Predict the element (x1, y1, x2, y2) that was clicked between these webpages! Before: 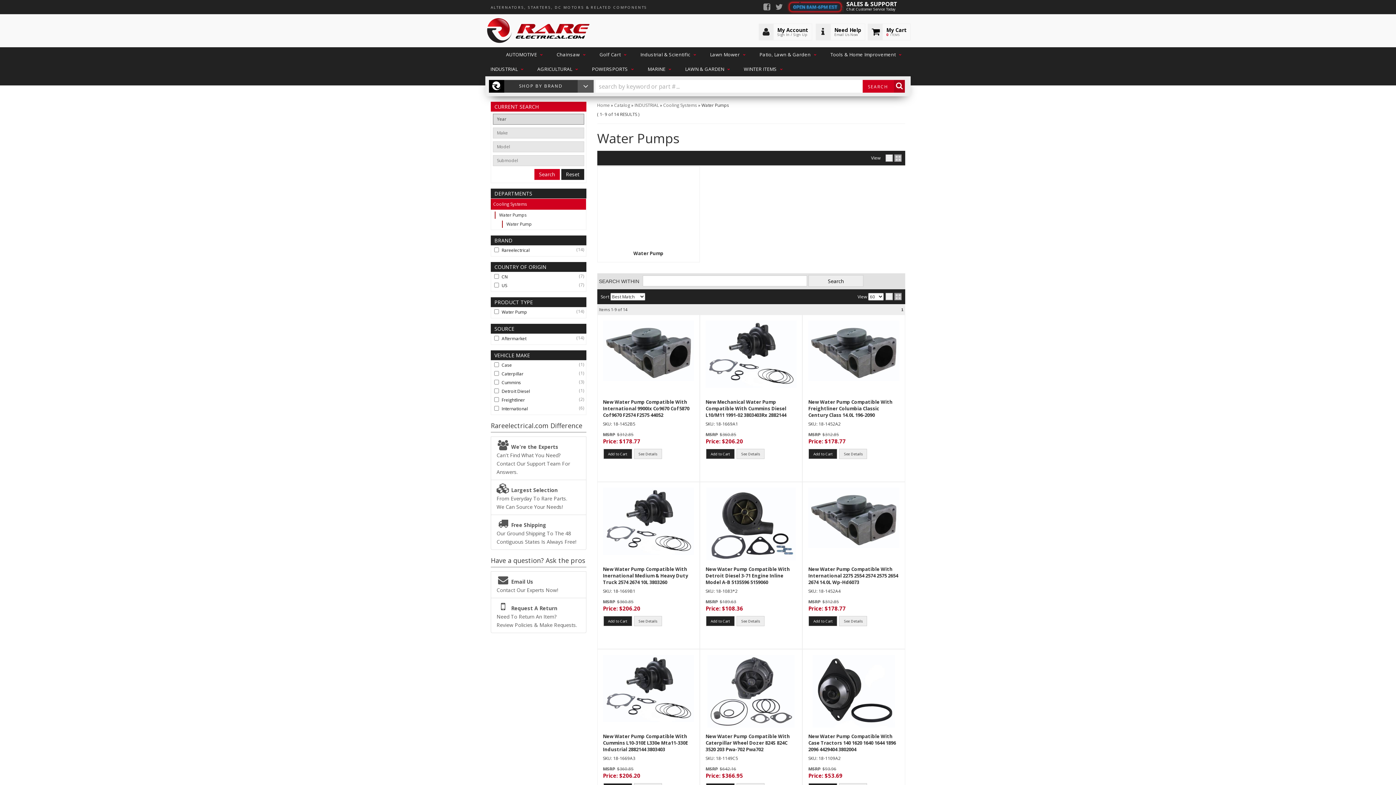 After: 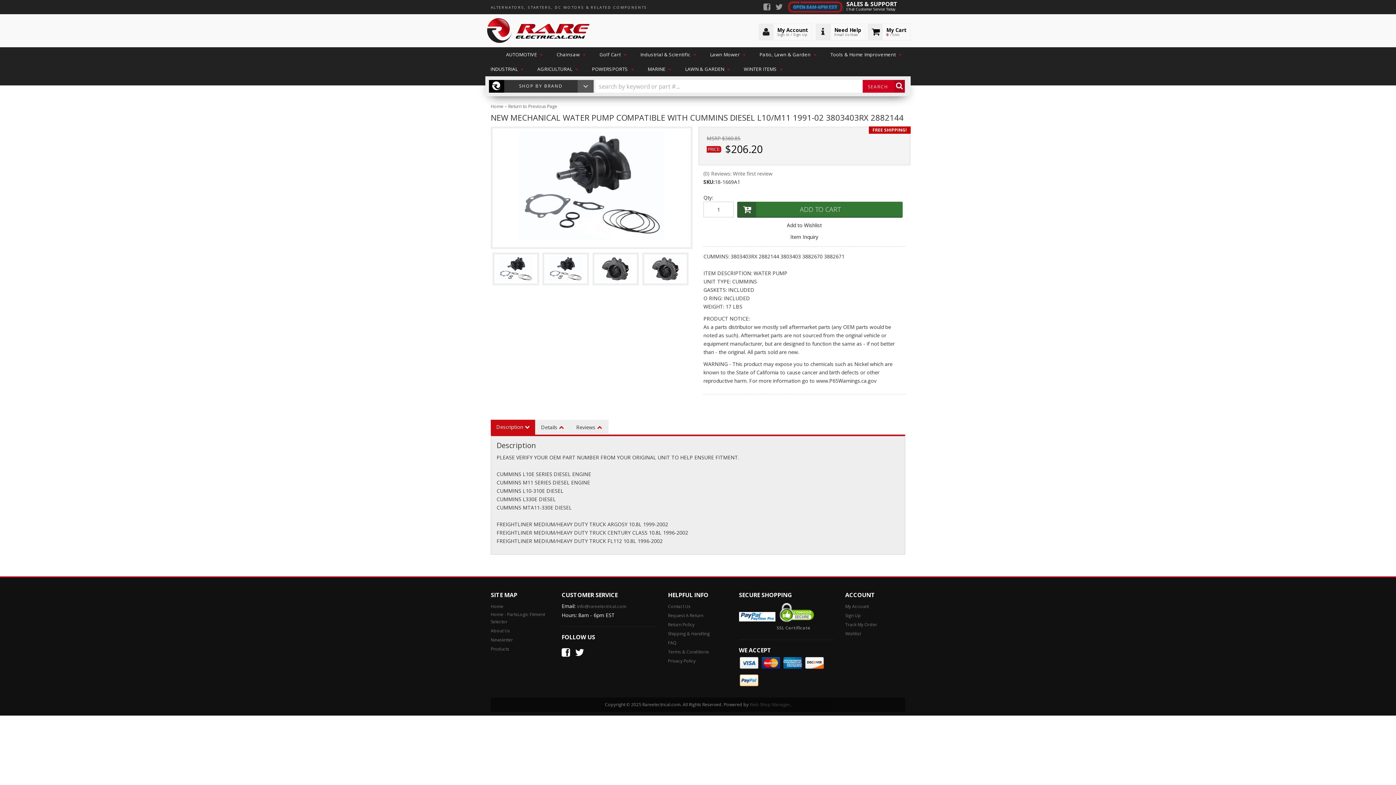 Action: bbox: (705, 320, 796, 393)